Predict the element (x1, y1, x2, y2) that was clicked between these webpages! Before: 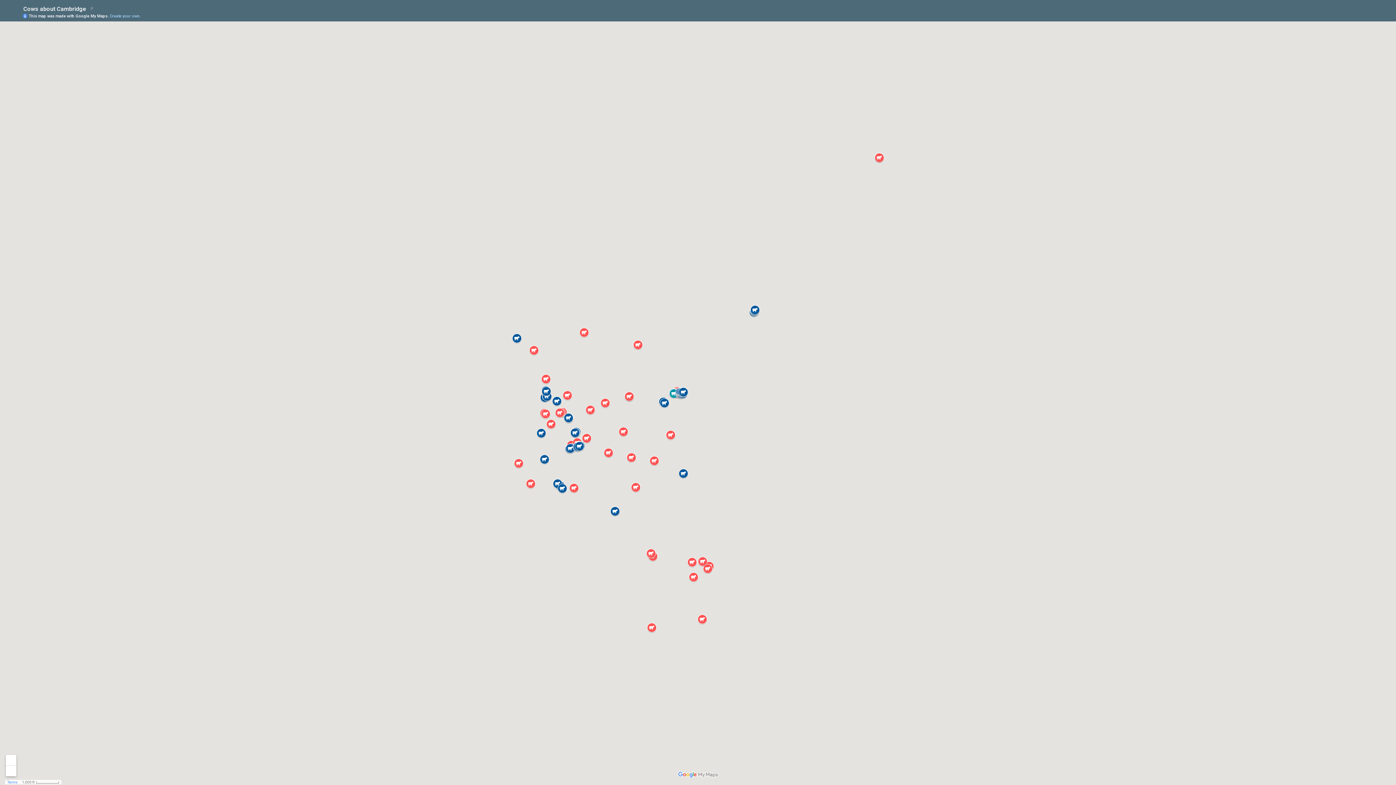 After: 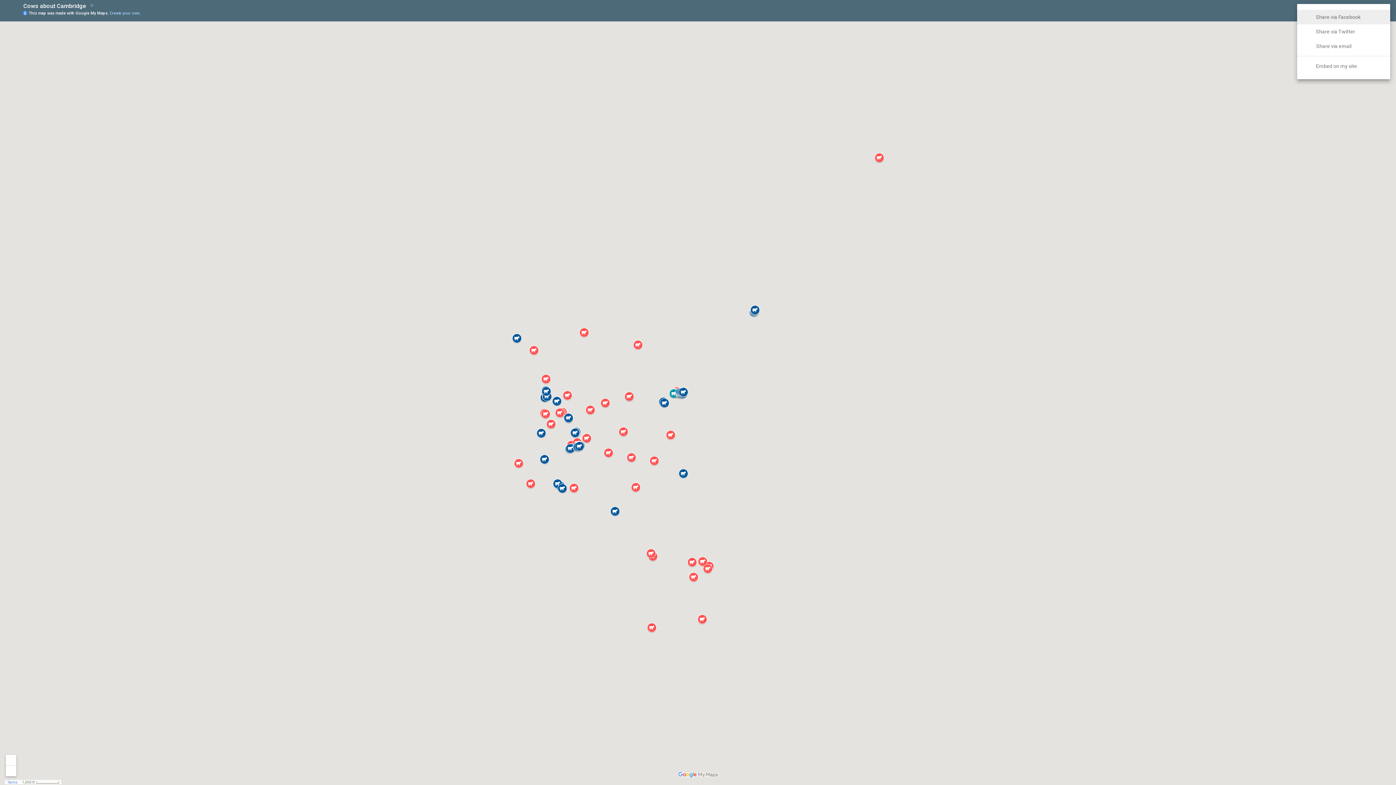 Action: bbox: (1353, 6, 1370, 24)